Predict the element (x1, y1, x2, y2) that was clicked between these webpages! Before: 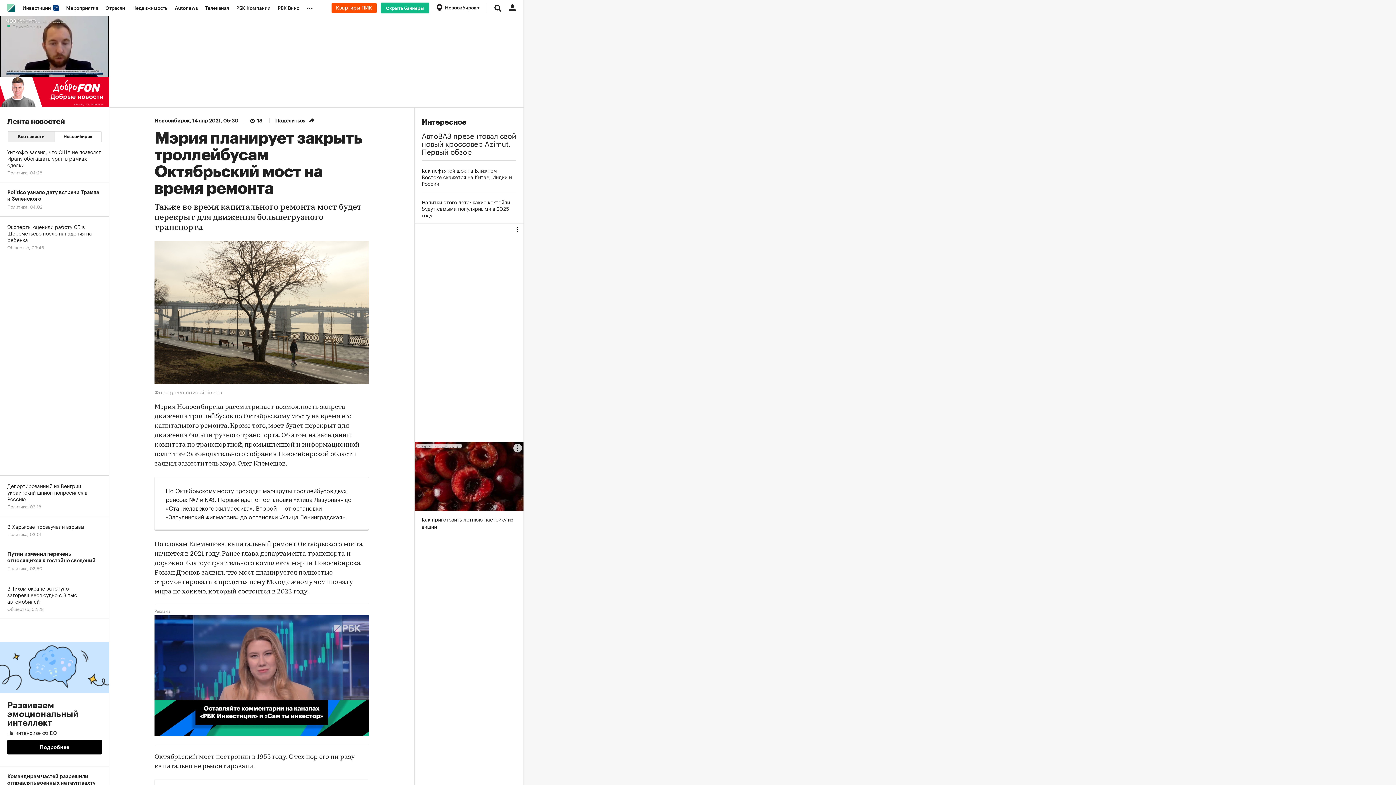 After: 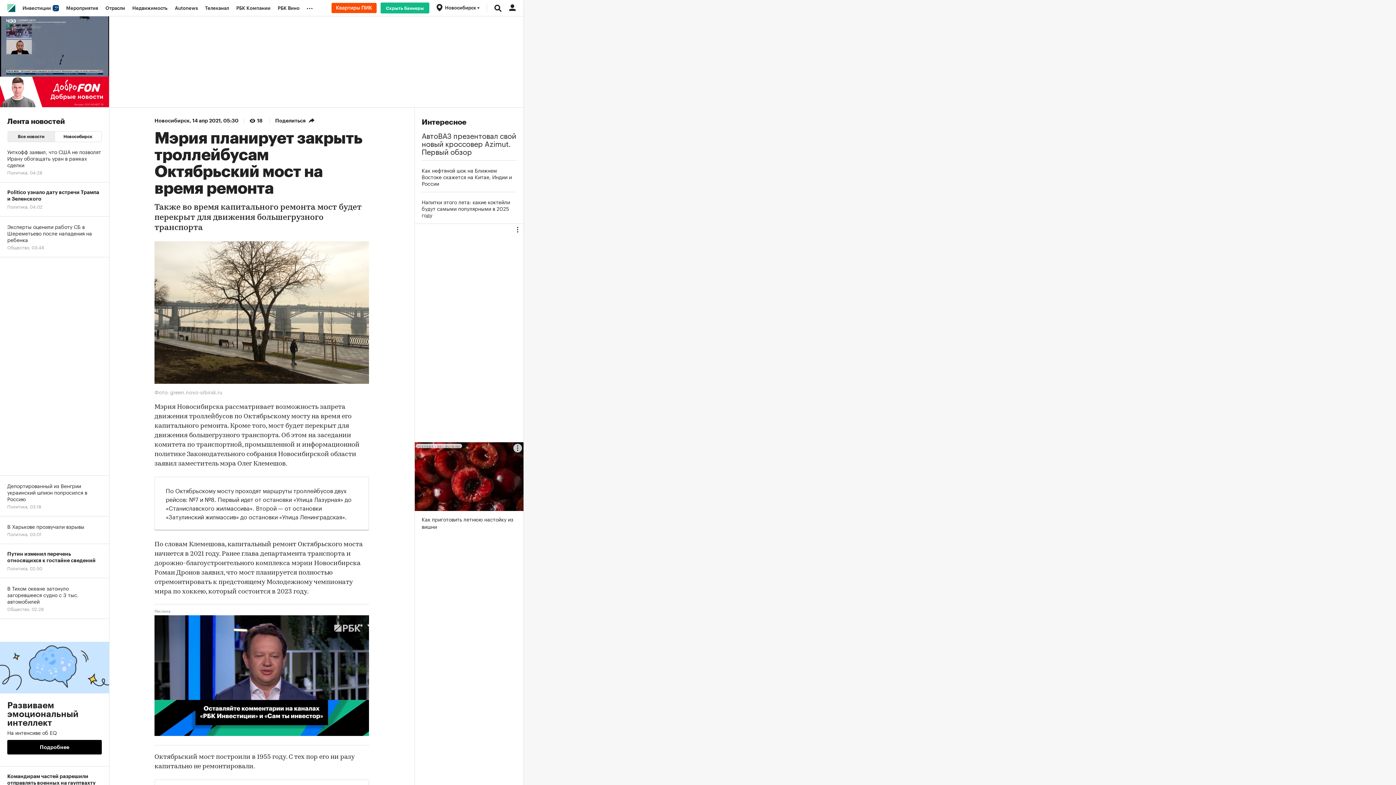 Action: bbox: (331, 2, 376, 13)